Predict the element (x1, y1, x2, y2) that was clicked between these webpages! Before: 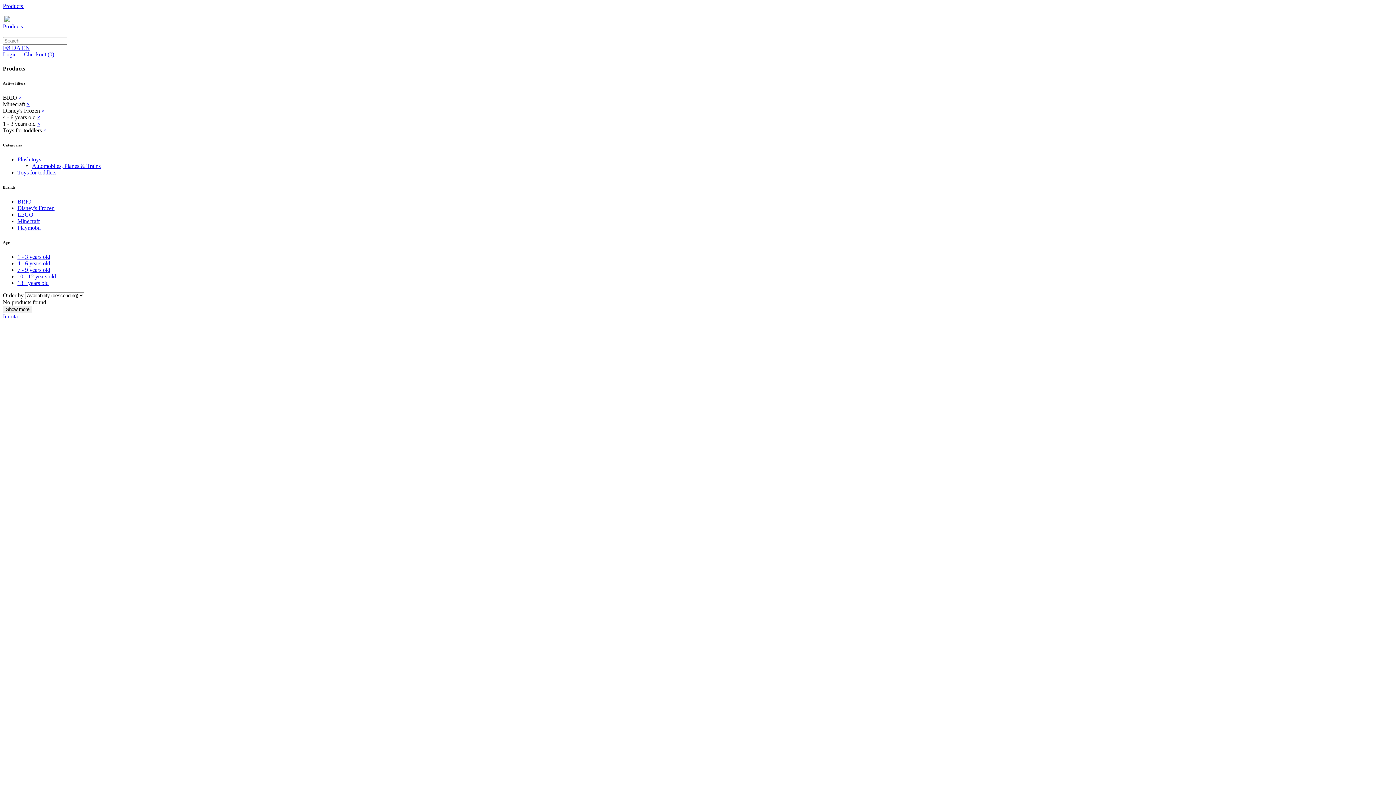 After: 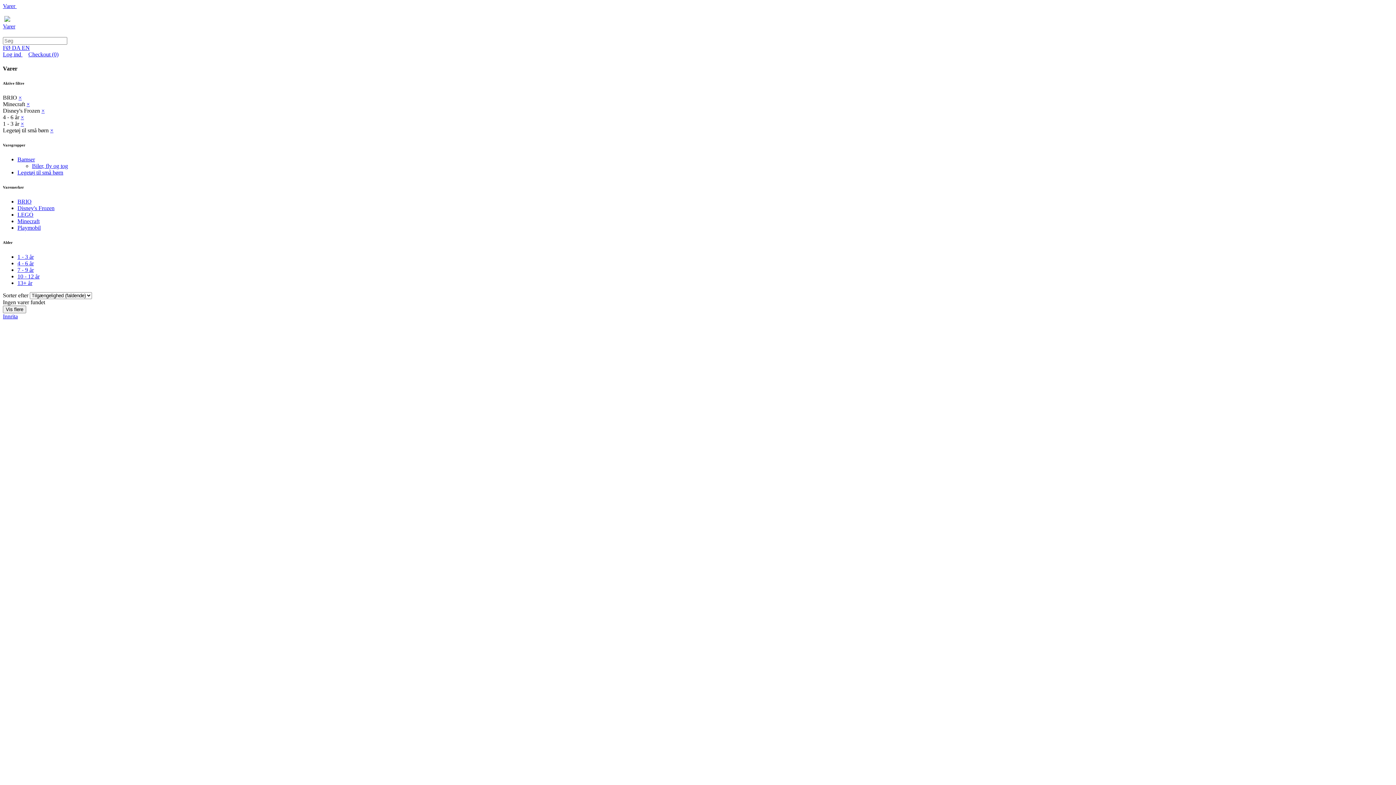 Action: bbox: (12, 44, 21, 50) label: DA 